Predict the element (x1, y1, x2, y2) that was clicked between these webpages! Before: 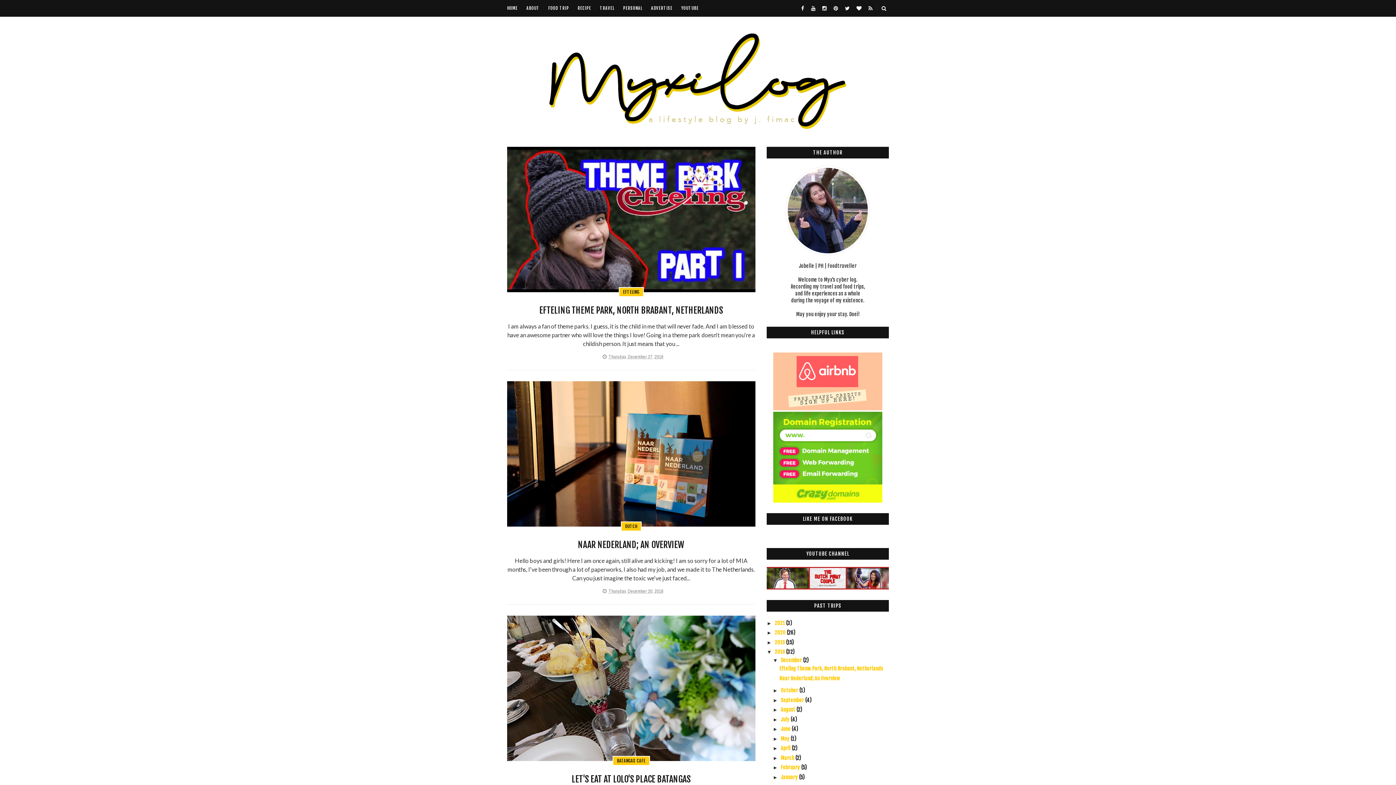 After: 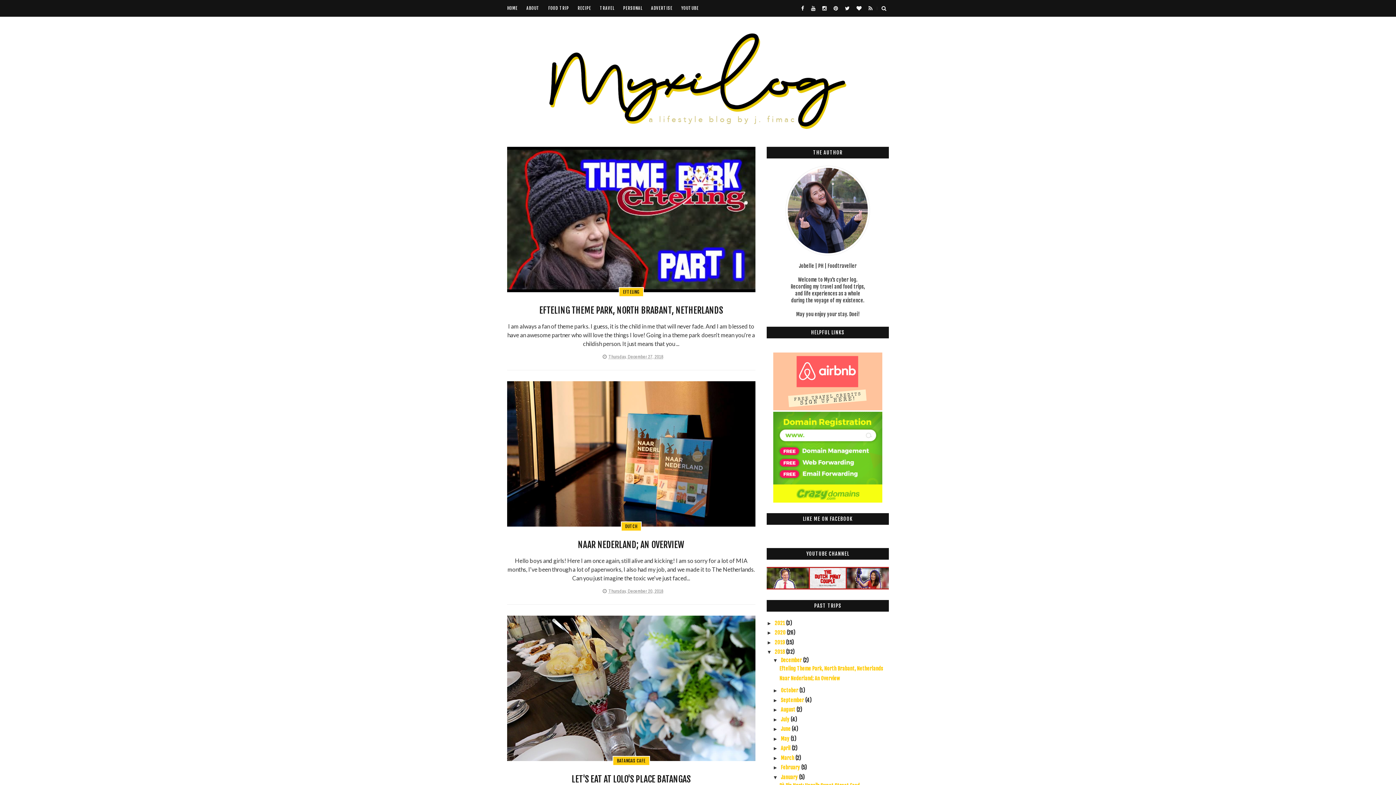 Action: bbox: (773, 774, 781, 780) label: ►  